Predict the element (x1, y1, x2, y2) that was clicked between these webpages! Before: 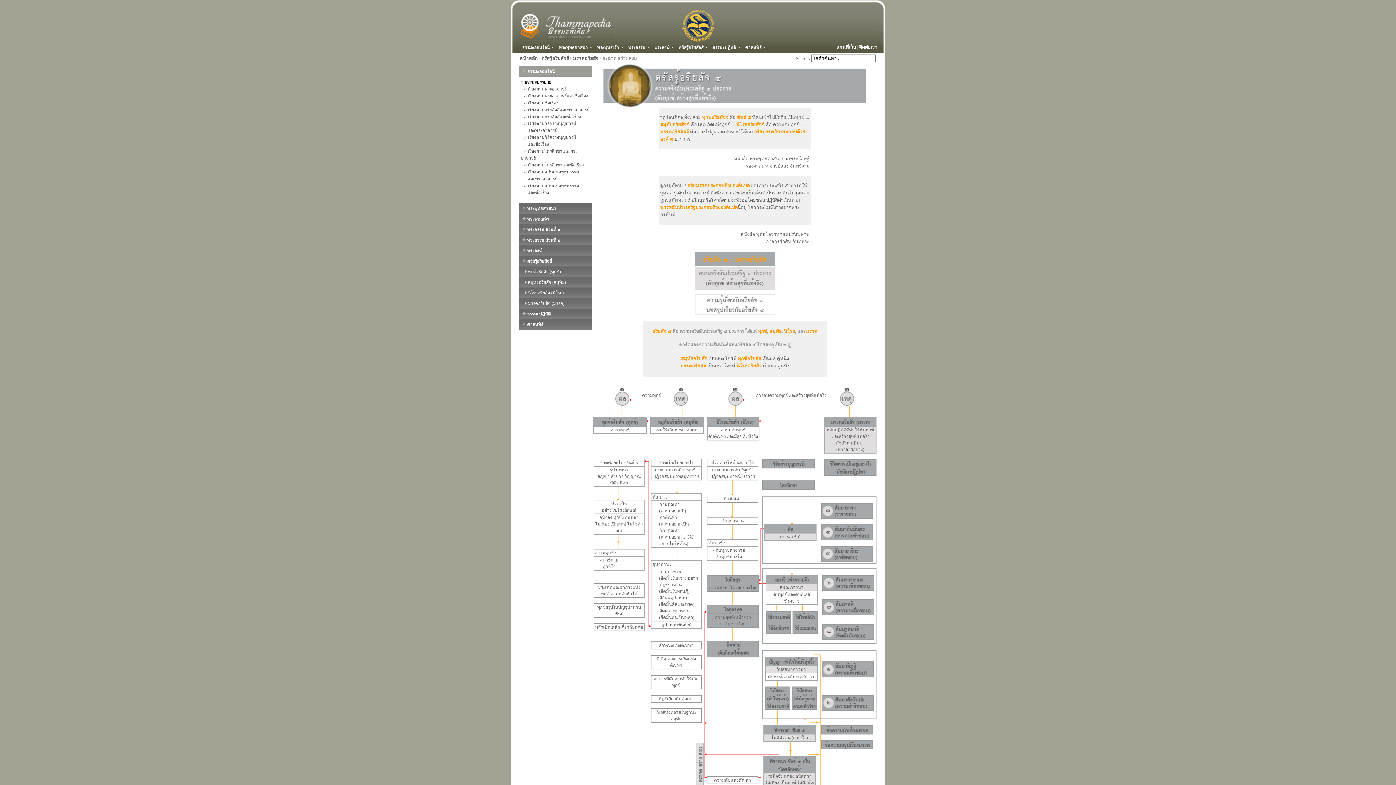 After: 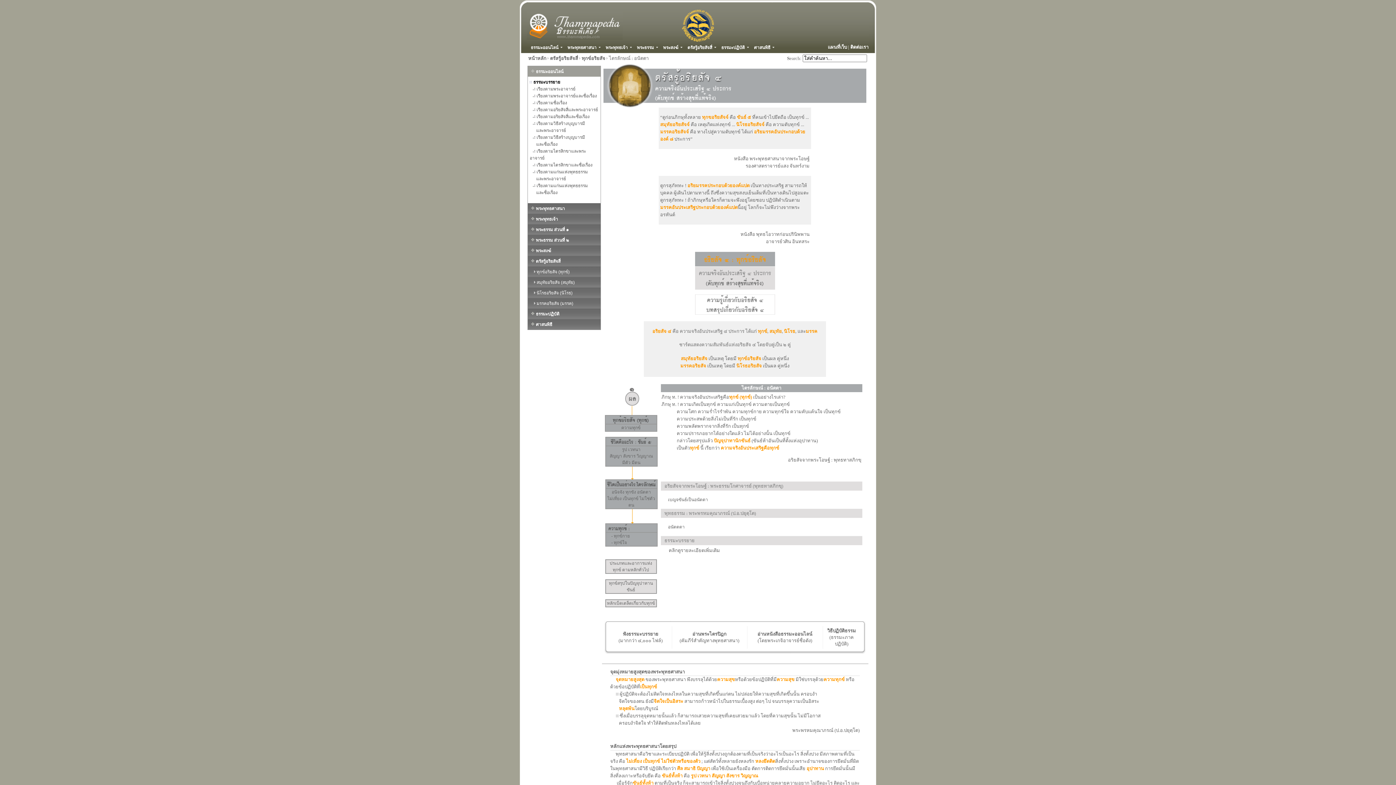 Action: label: อนัตตา bbox: (625, 515, 638, 520)